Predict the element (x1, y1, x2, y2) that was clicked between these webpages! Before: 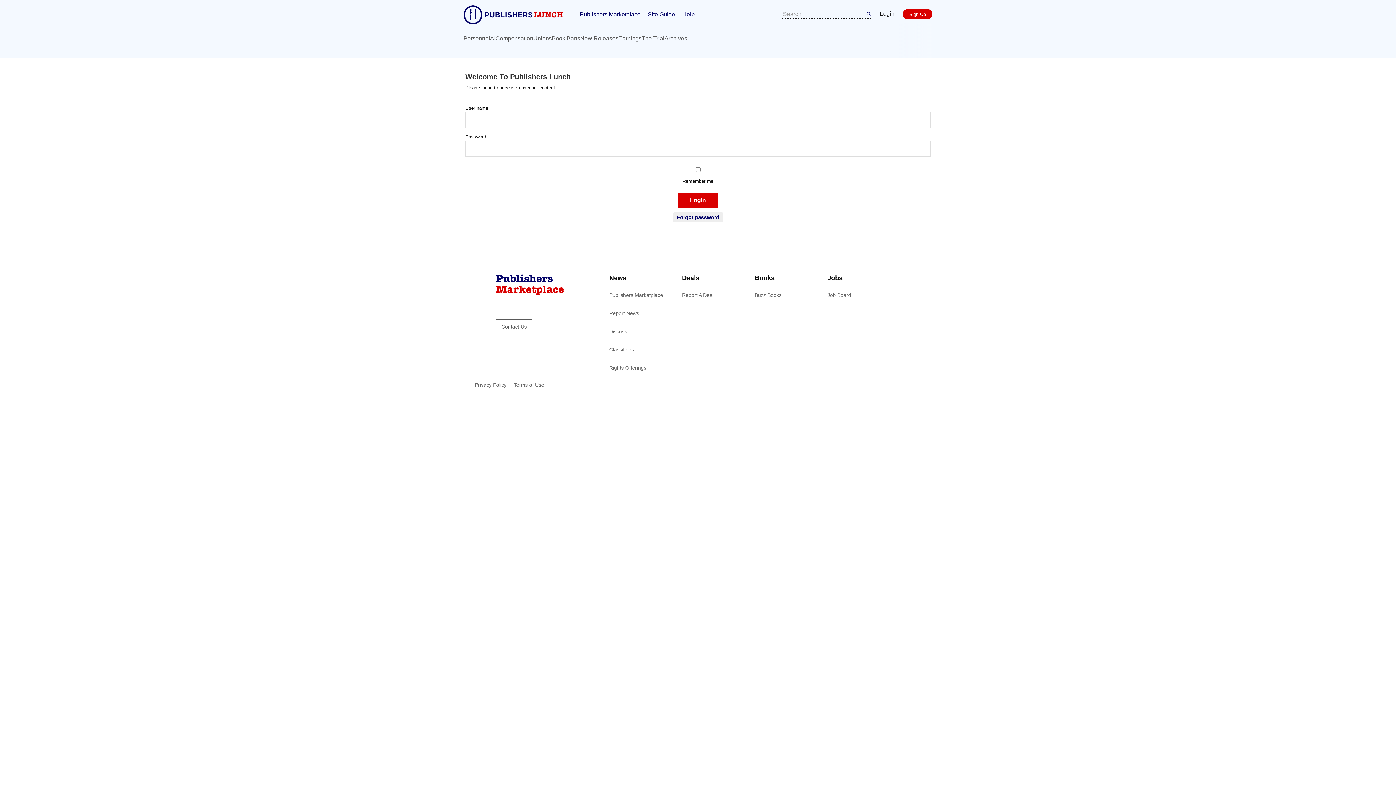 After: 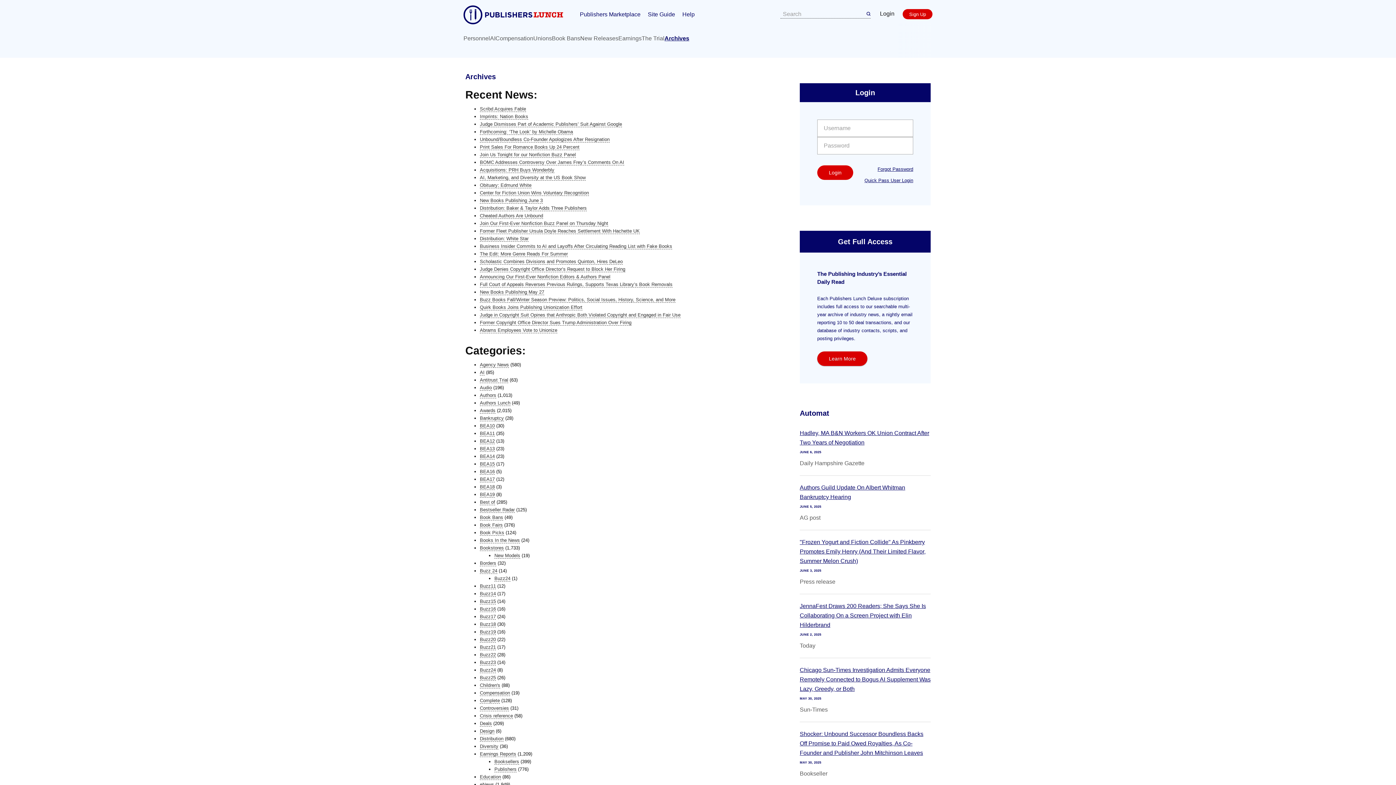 Action: label: Archives bbox: (664, 35, 687, 41)